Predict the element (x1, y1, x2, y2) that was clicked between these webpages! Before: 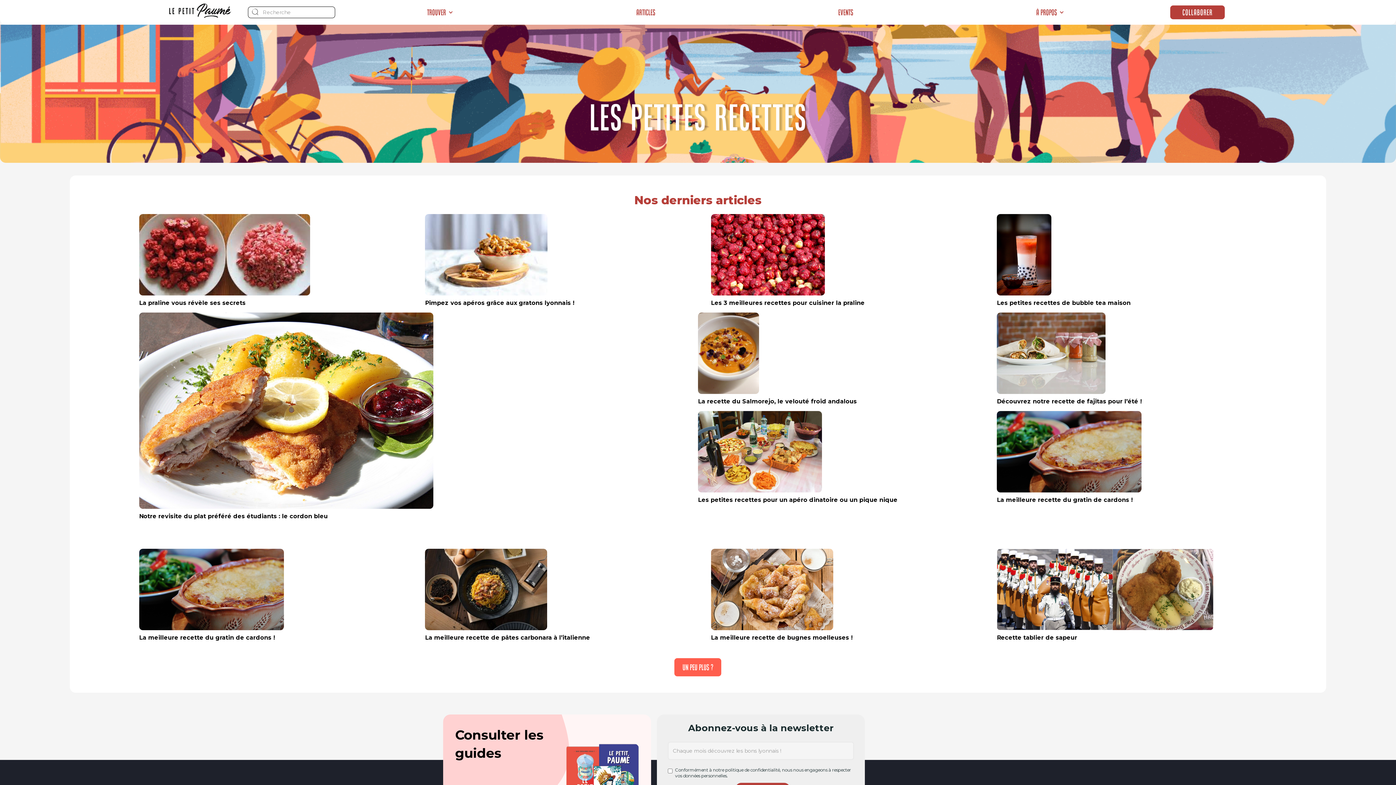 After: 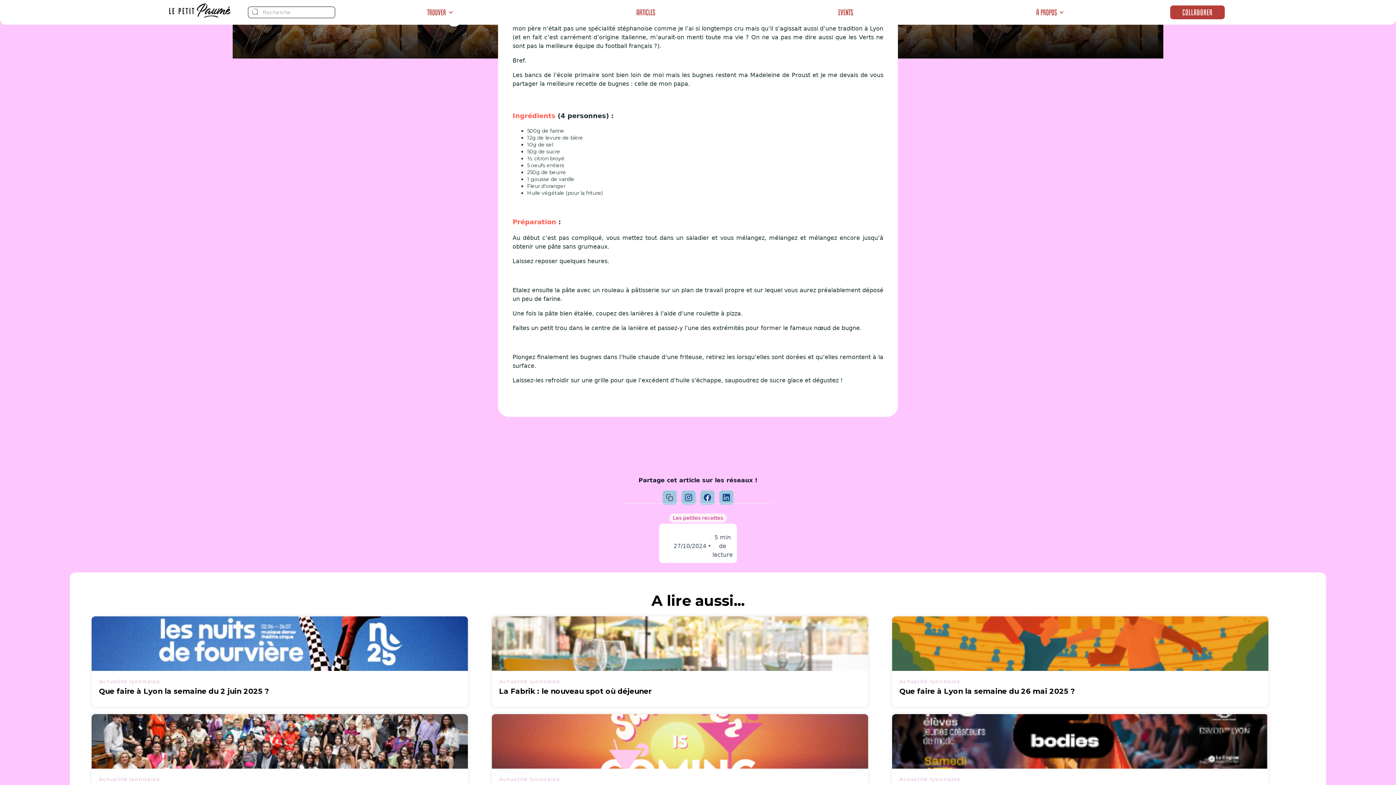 Action: bbox: (711, 549, 852, 647) label: La meilleure recette de bugnes moelleuses !